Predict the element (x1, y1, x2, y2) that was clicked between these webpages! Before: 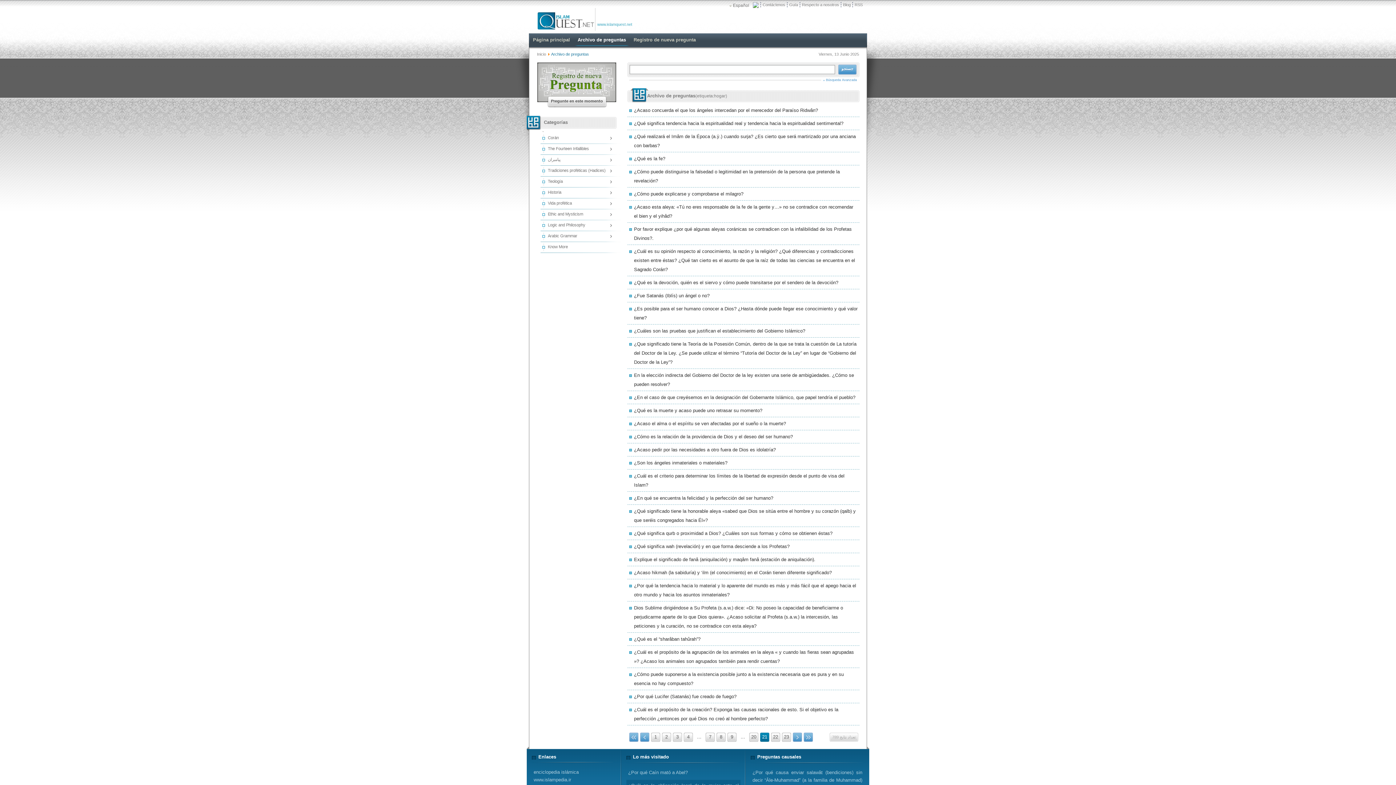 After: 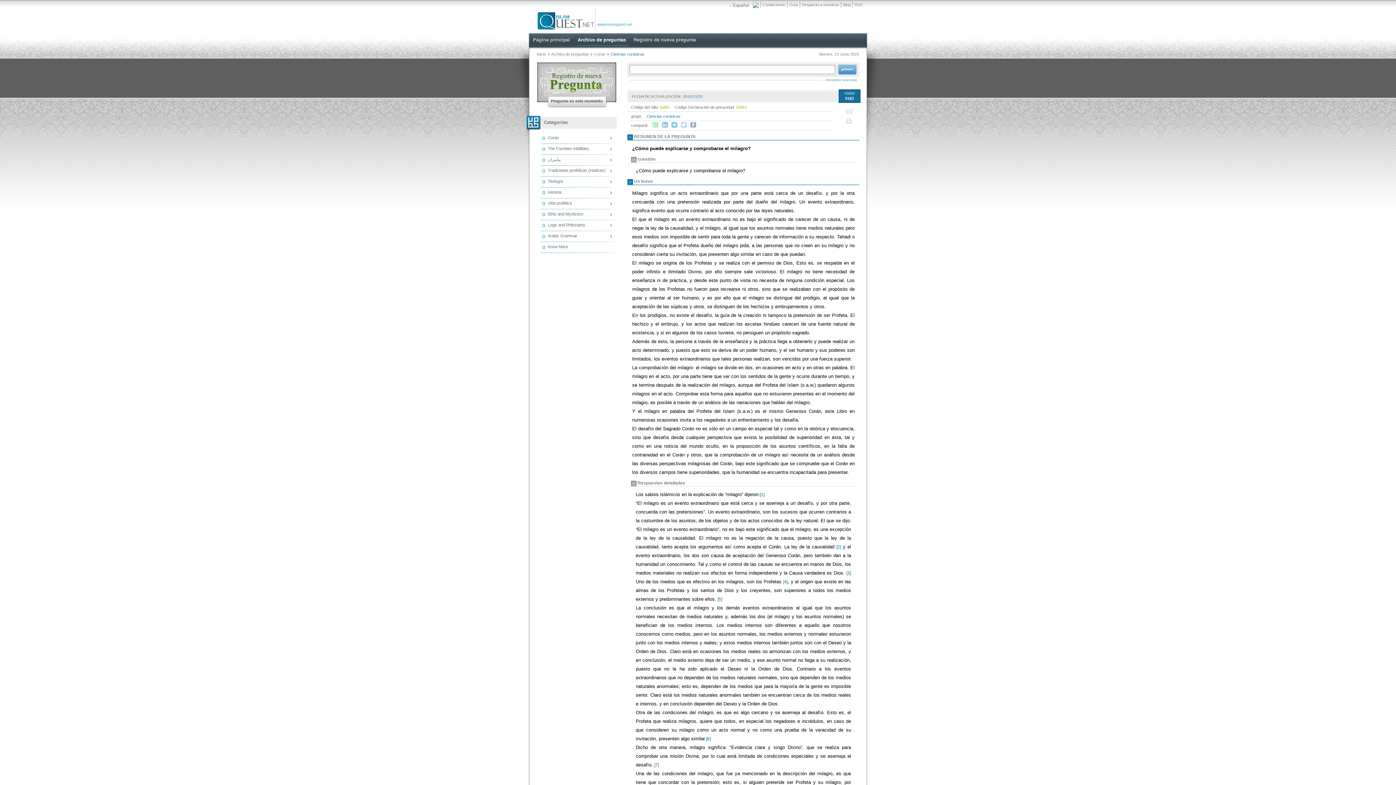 Action: label: ¿Cómo puede explicarse y comprobarse el milagro? bbox: (627, 187, 859, 200)